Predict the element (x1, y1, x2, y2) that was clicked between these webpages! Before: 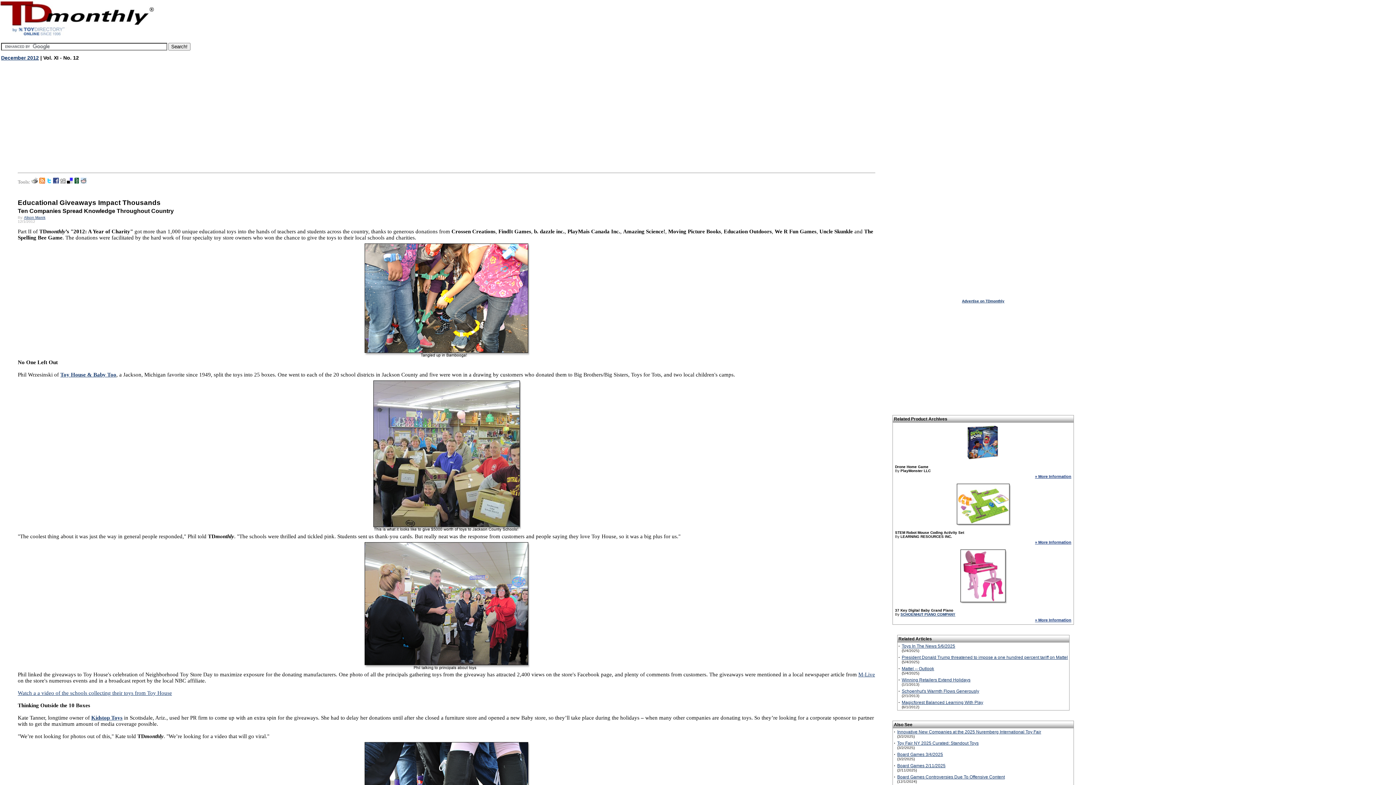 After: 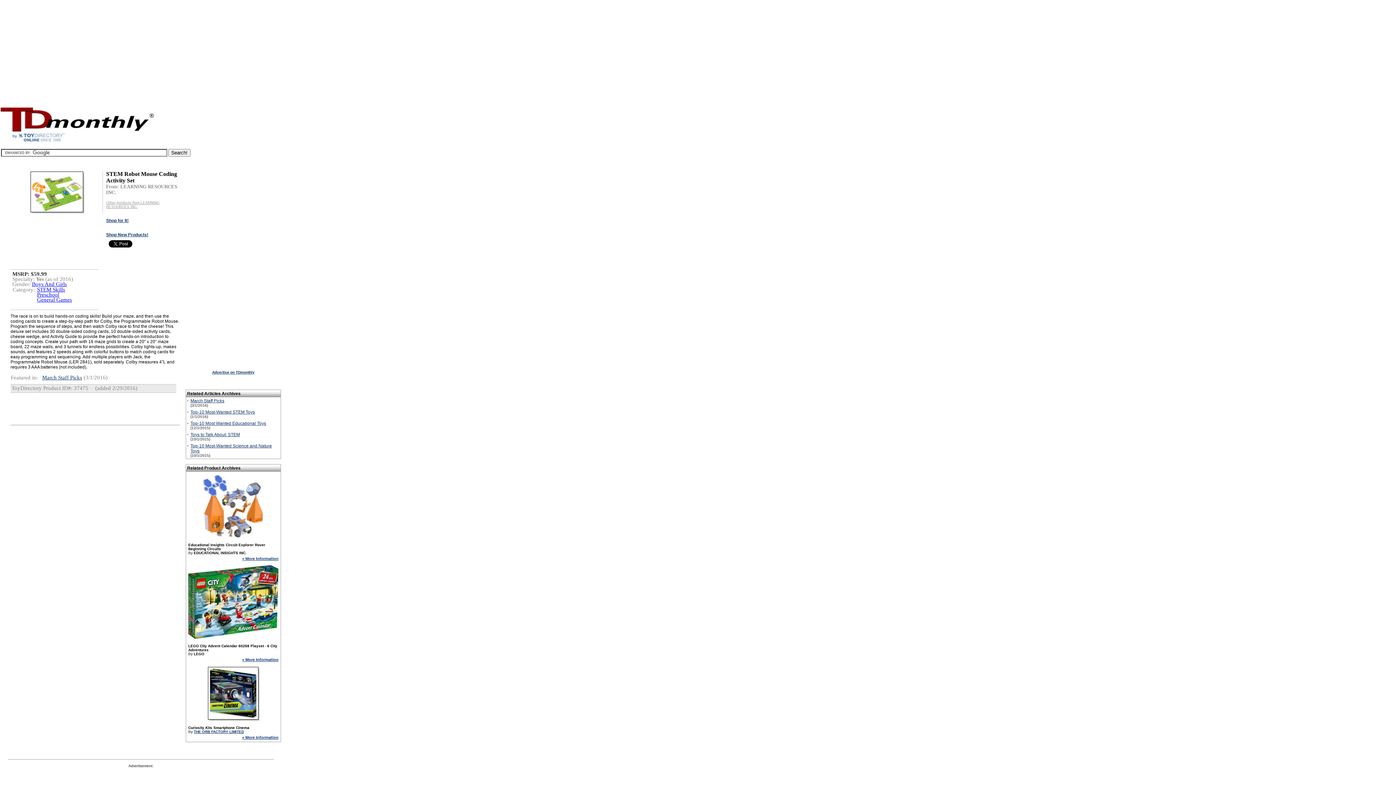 Action: bbox: (956, 501, 1010, 506)